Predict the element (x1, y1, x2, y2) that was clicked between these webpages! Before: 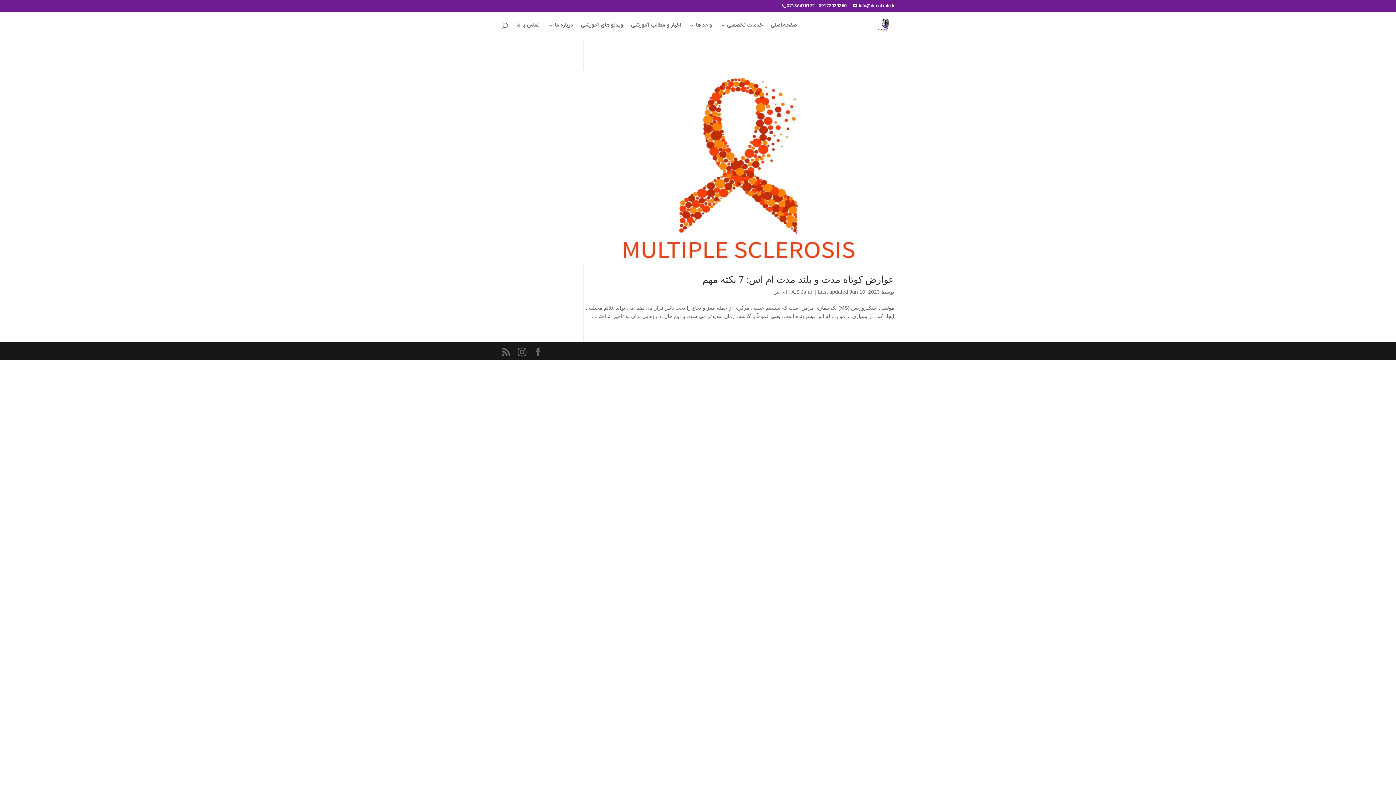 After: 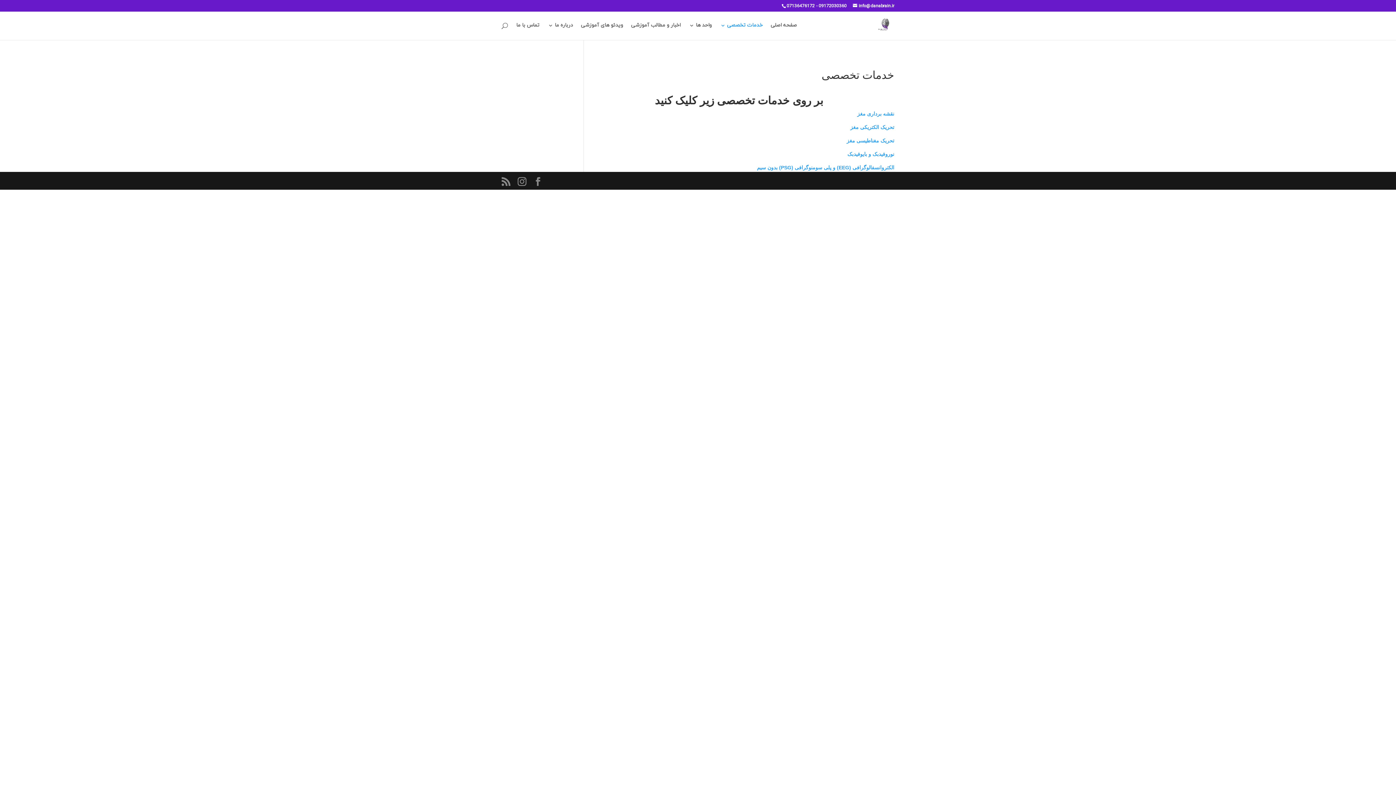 Action: label: خدمات تخصصی bbox: (720, 22, 762, 40)